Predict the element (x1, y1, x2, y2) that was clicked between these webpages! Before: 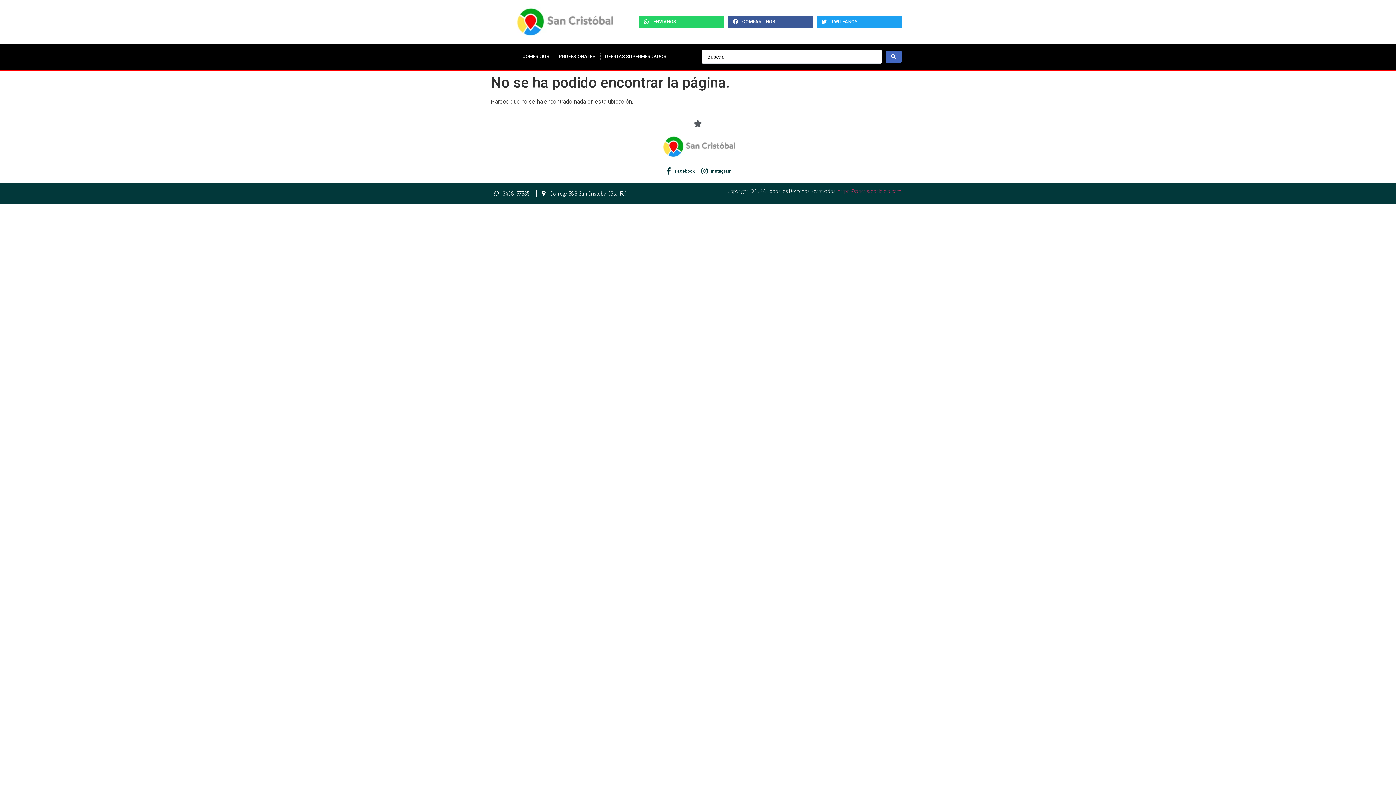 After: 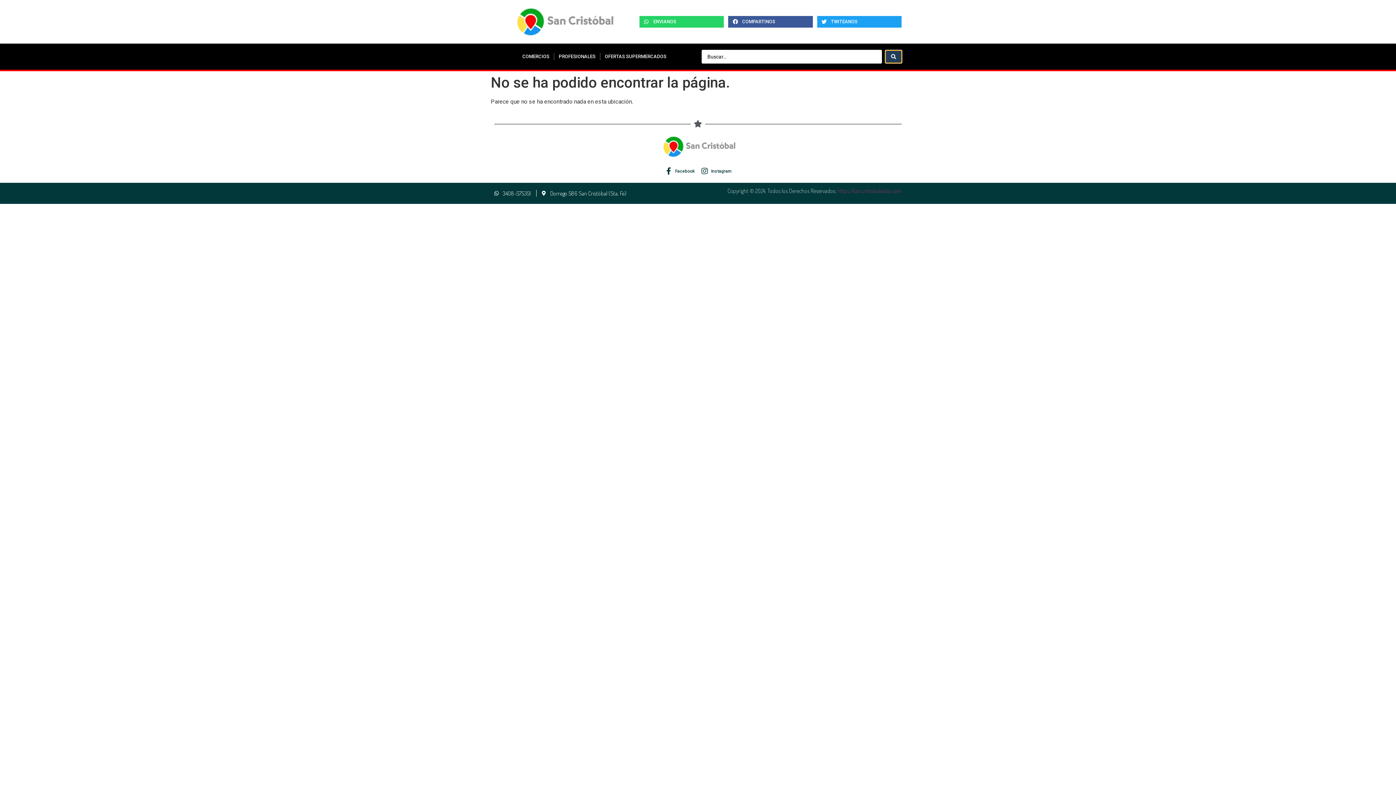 Action: label: Search submit bbox: (885, 50, 901, 62)